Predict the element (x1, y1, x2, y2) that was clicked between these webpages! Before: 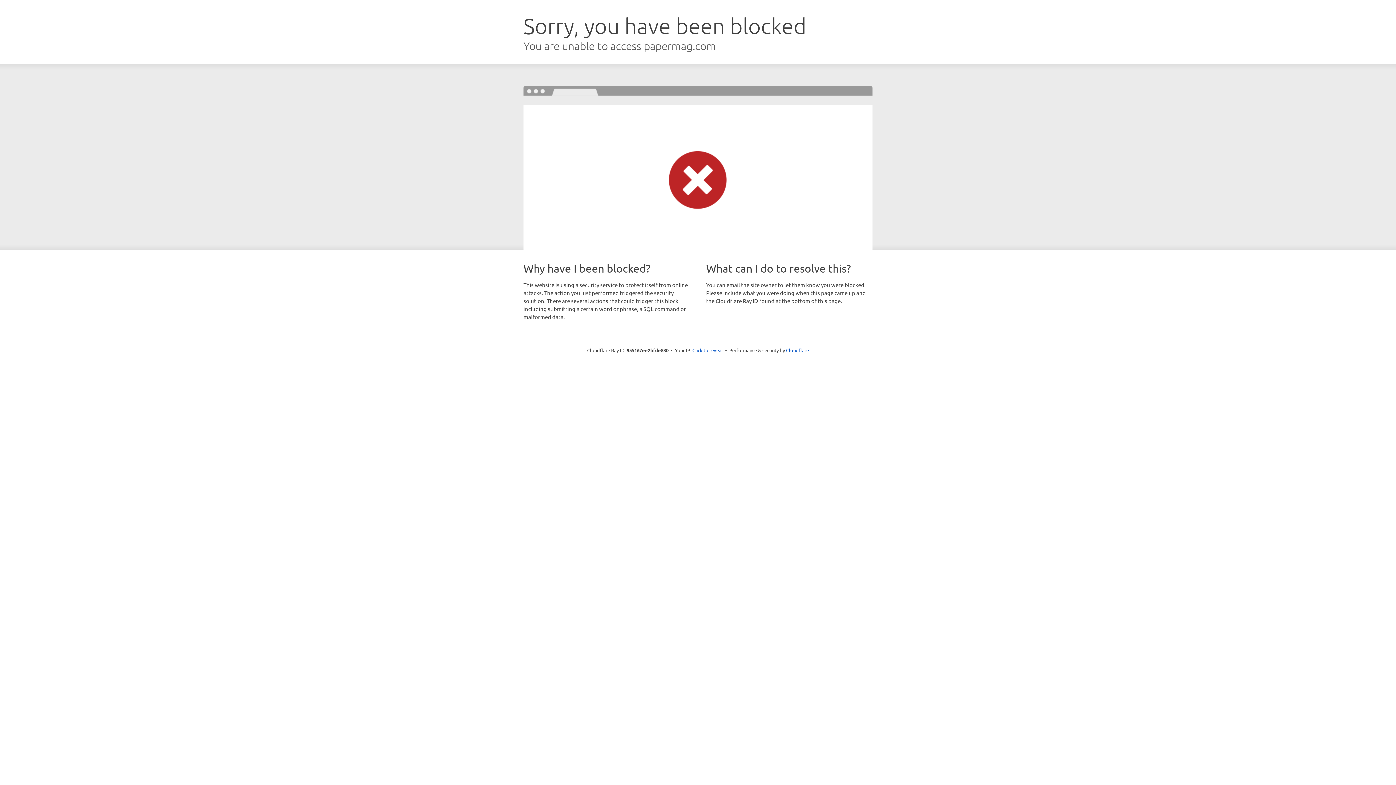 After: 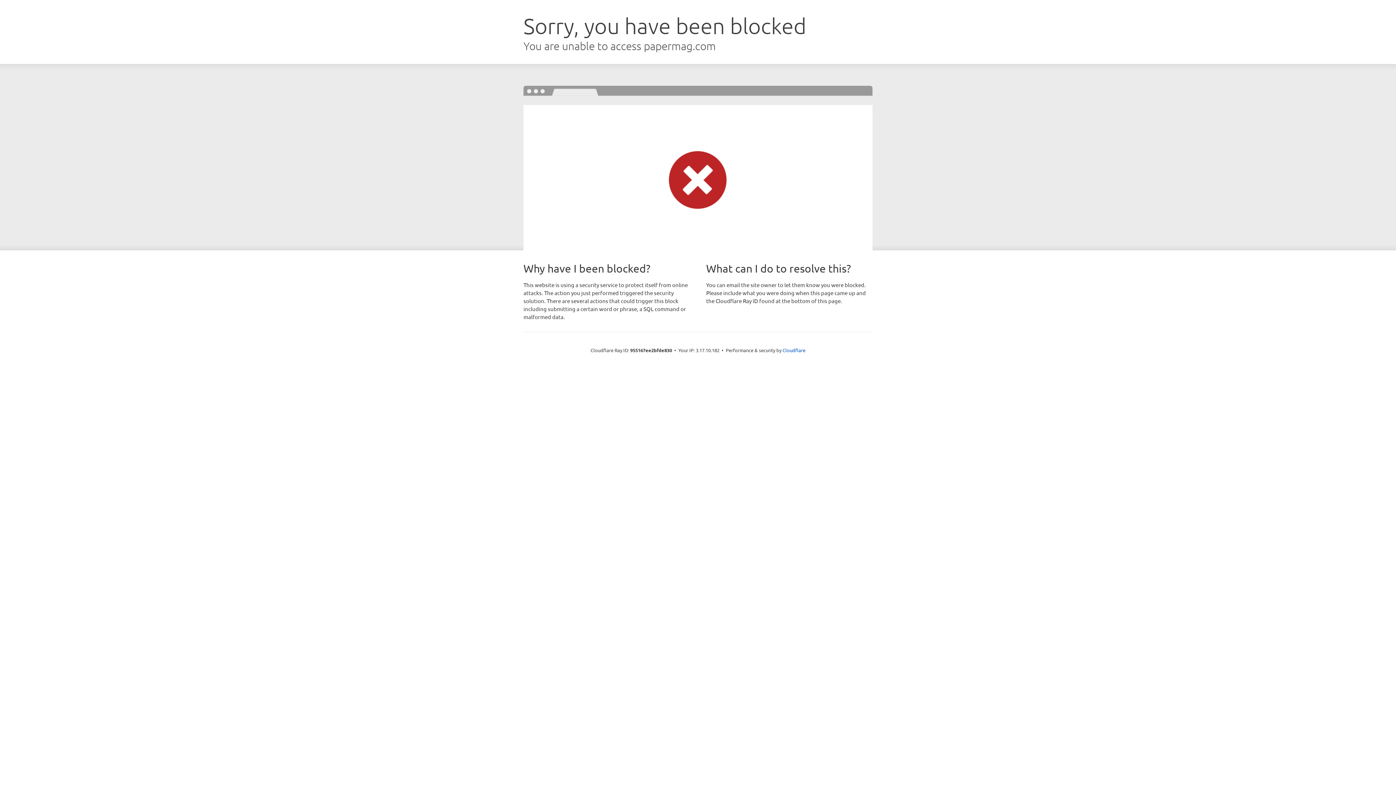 Action: label: Click to reveal bbox: (692, 346, 723, 353)